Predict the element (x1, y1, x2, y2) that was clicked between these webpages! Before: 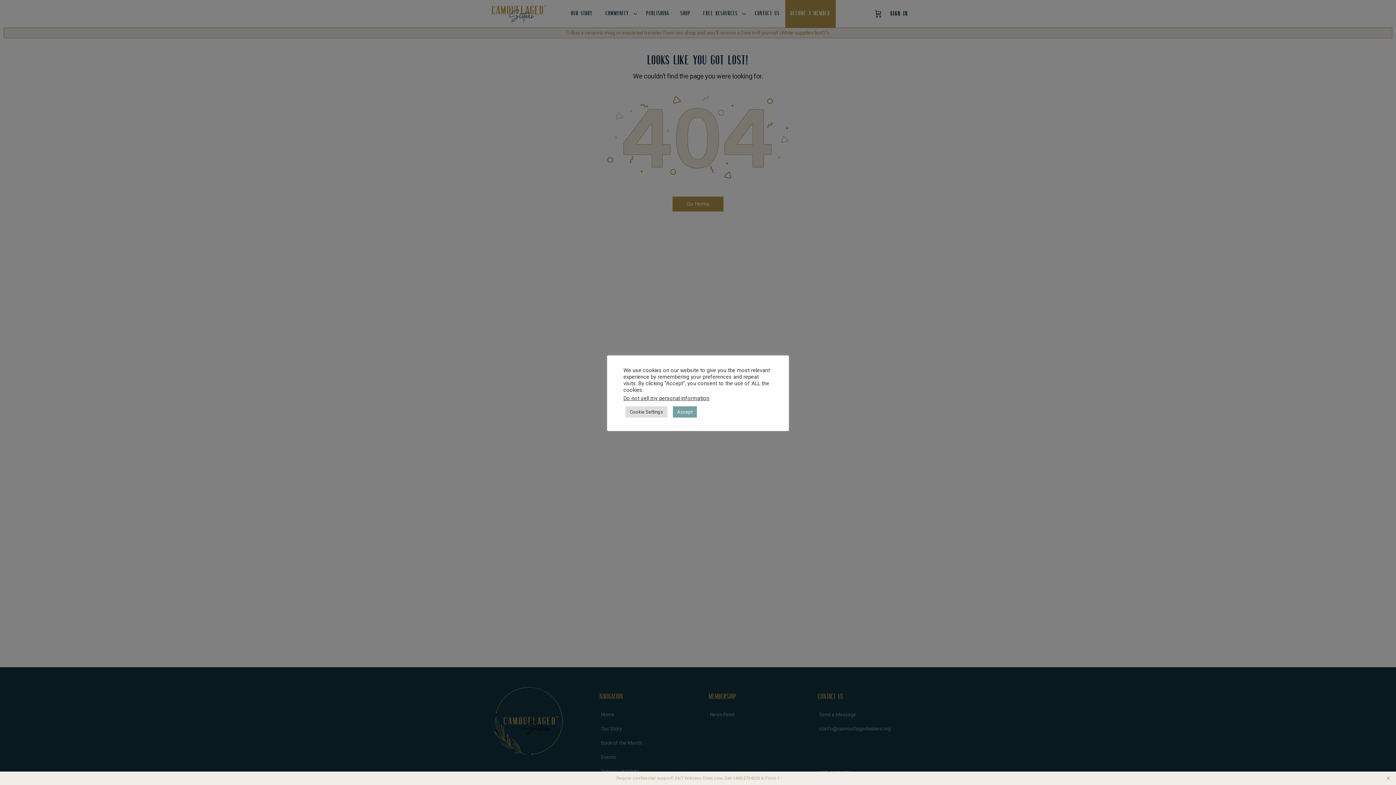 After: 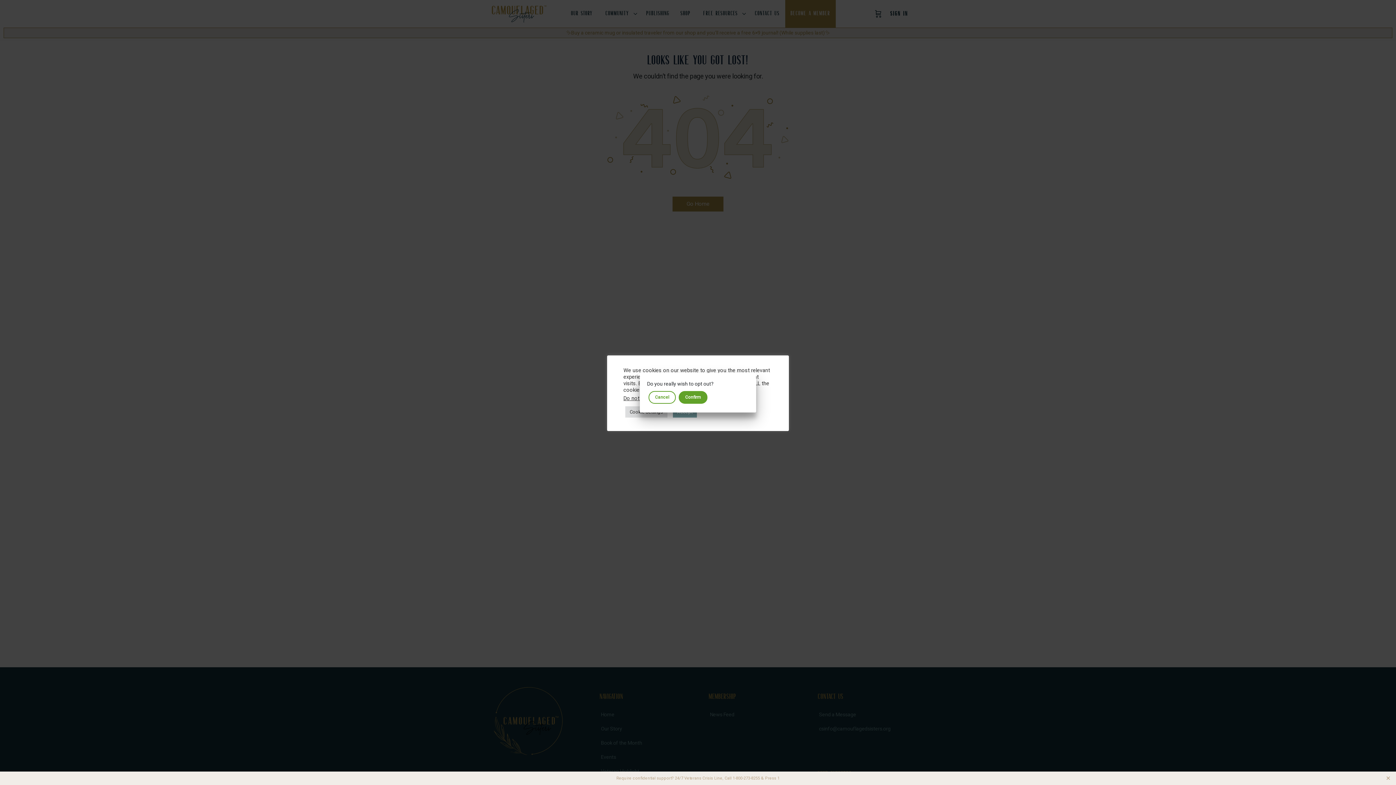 Action: bbox: (623, 395, 709, 401) label: Do not sell my personal information